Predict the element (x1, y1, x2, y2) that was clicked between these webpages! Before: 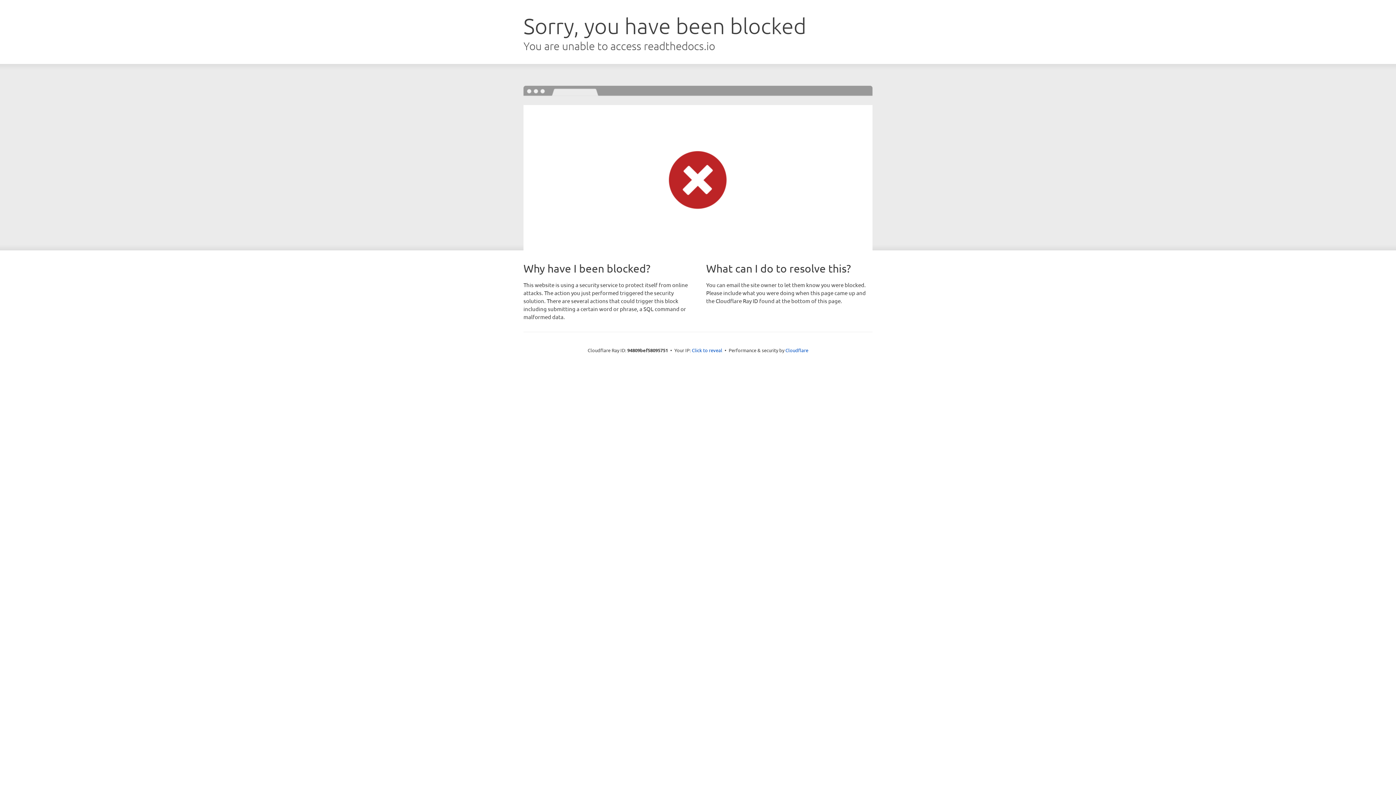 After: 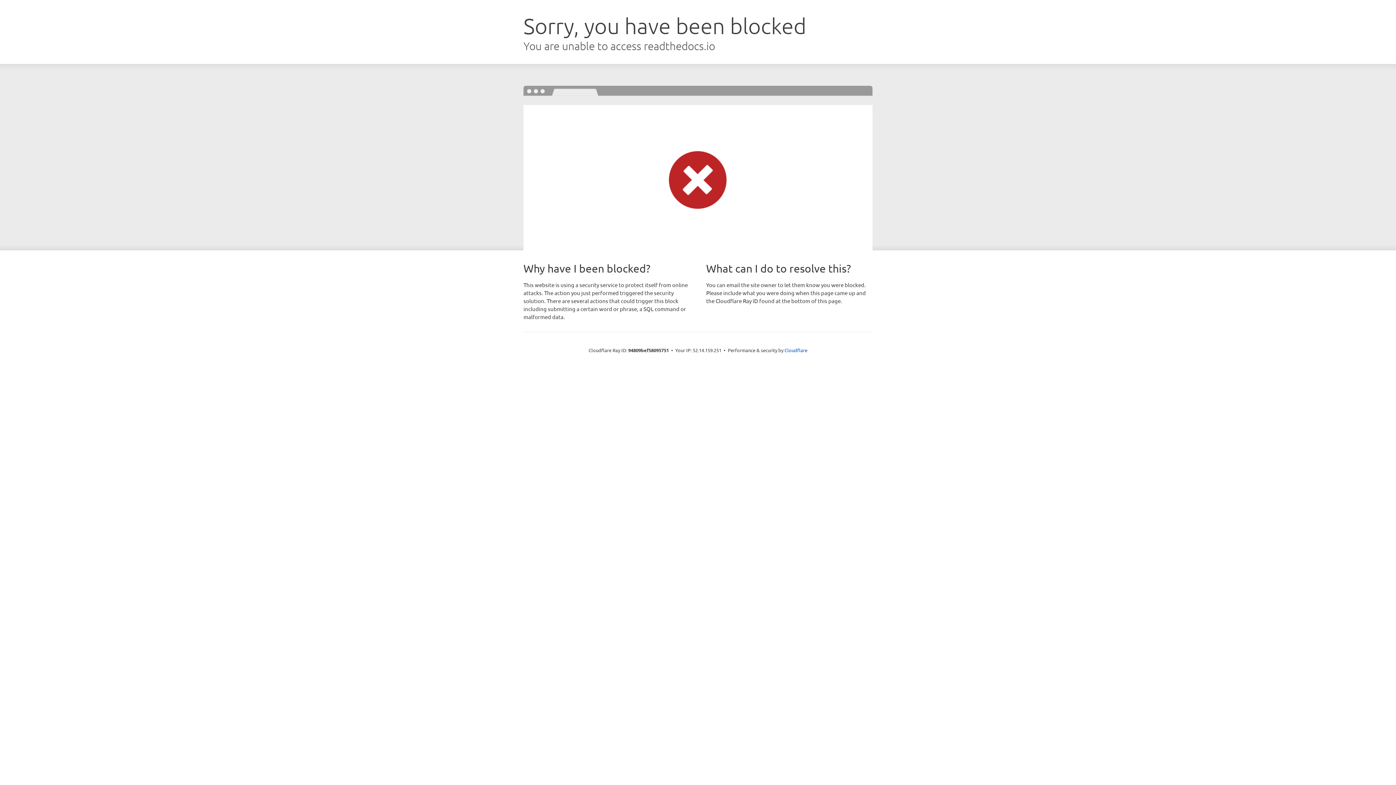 Action: bbox: (692, 346, 722, 353) label: Click to reveal